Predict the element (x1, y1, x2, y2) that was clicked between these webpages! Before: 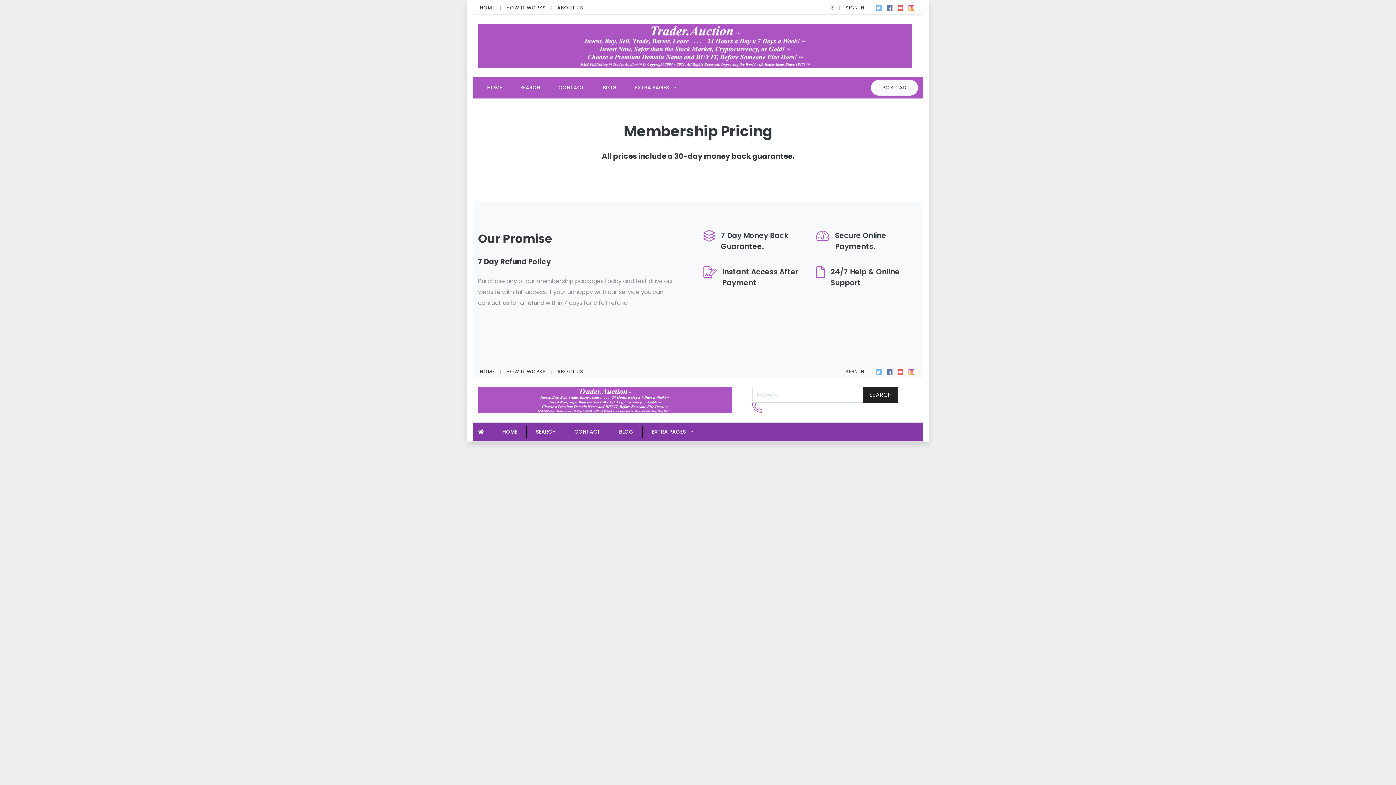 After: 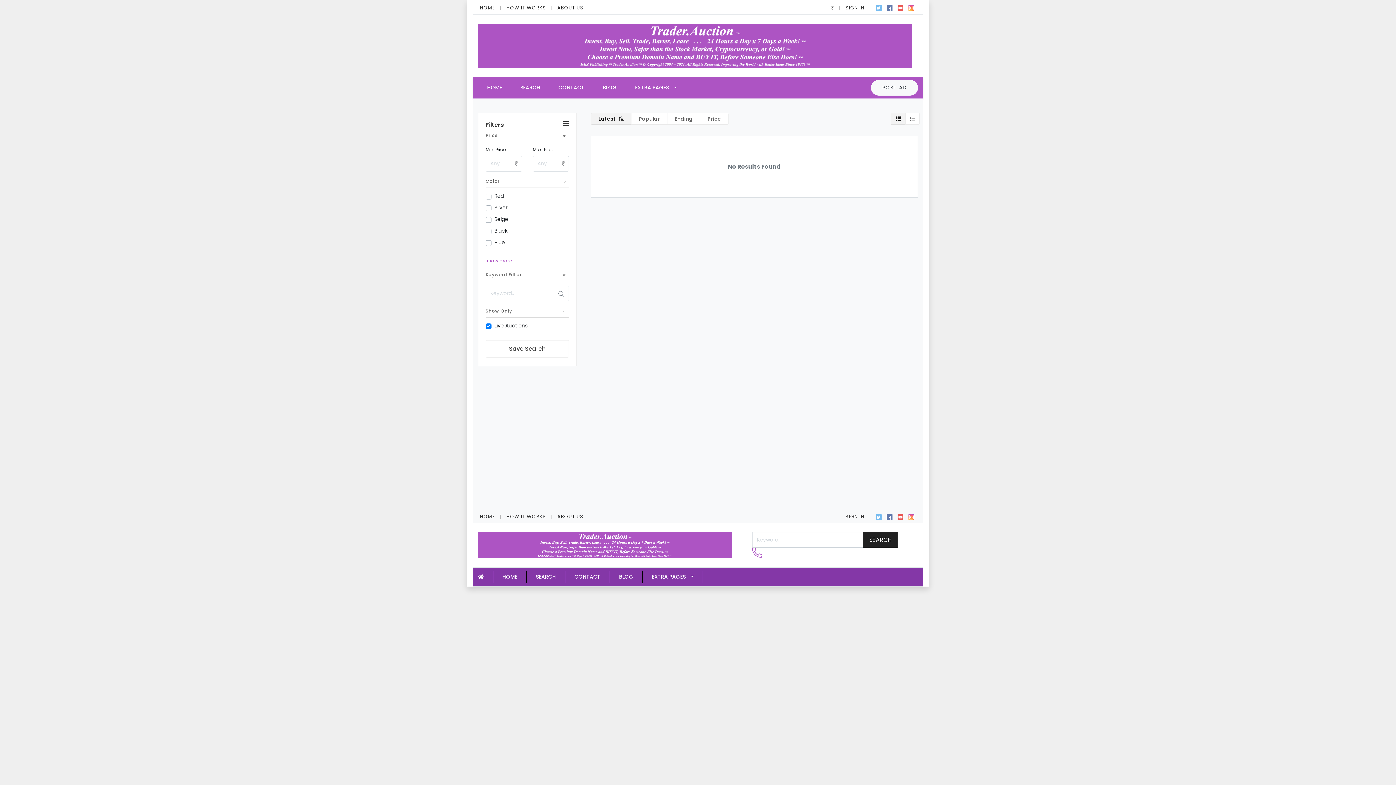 Action: label: SEARCH bbox: (511, 81, 549, 94)